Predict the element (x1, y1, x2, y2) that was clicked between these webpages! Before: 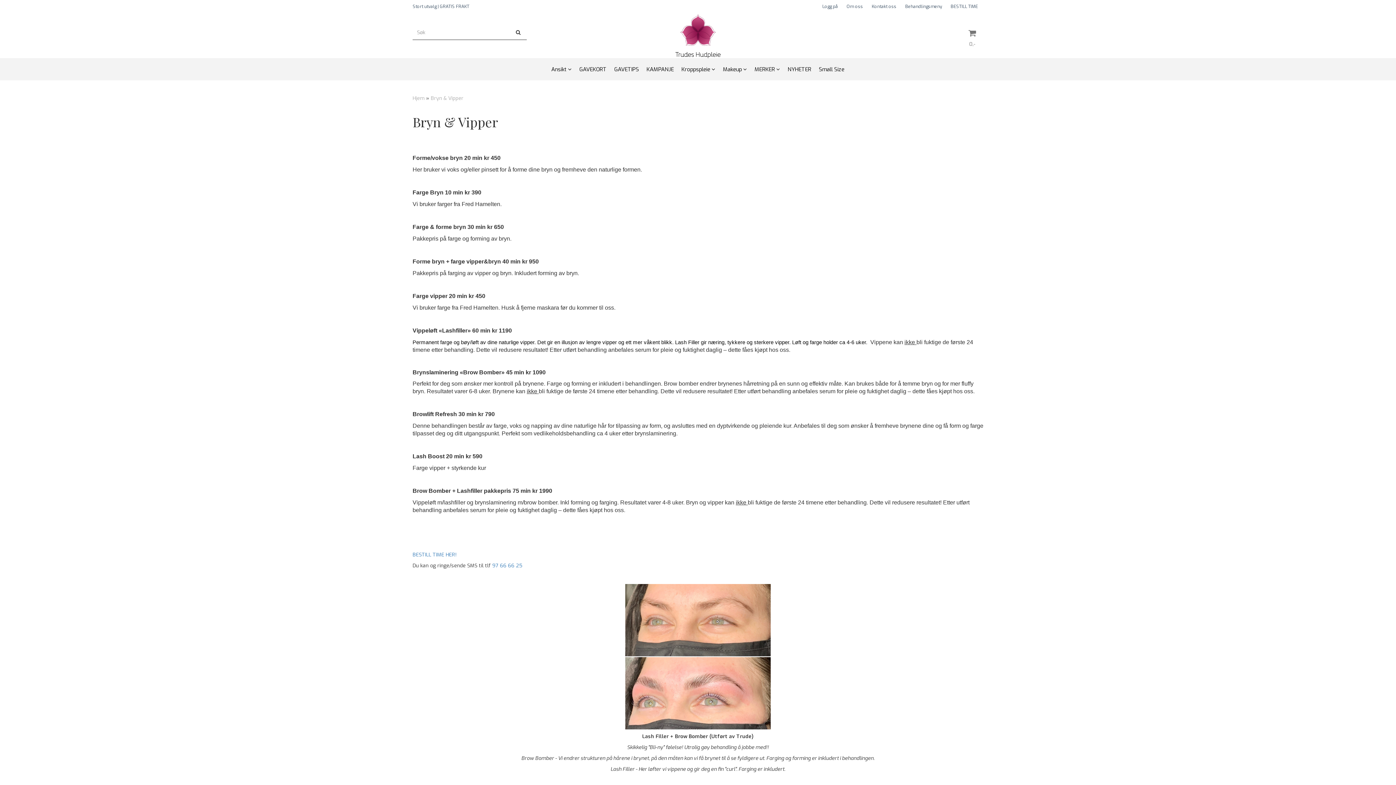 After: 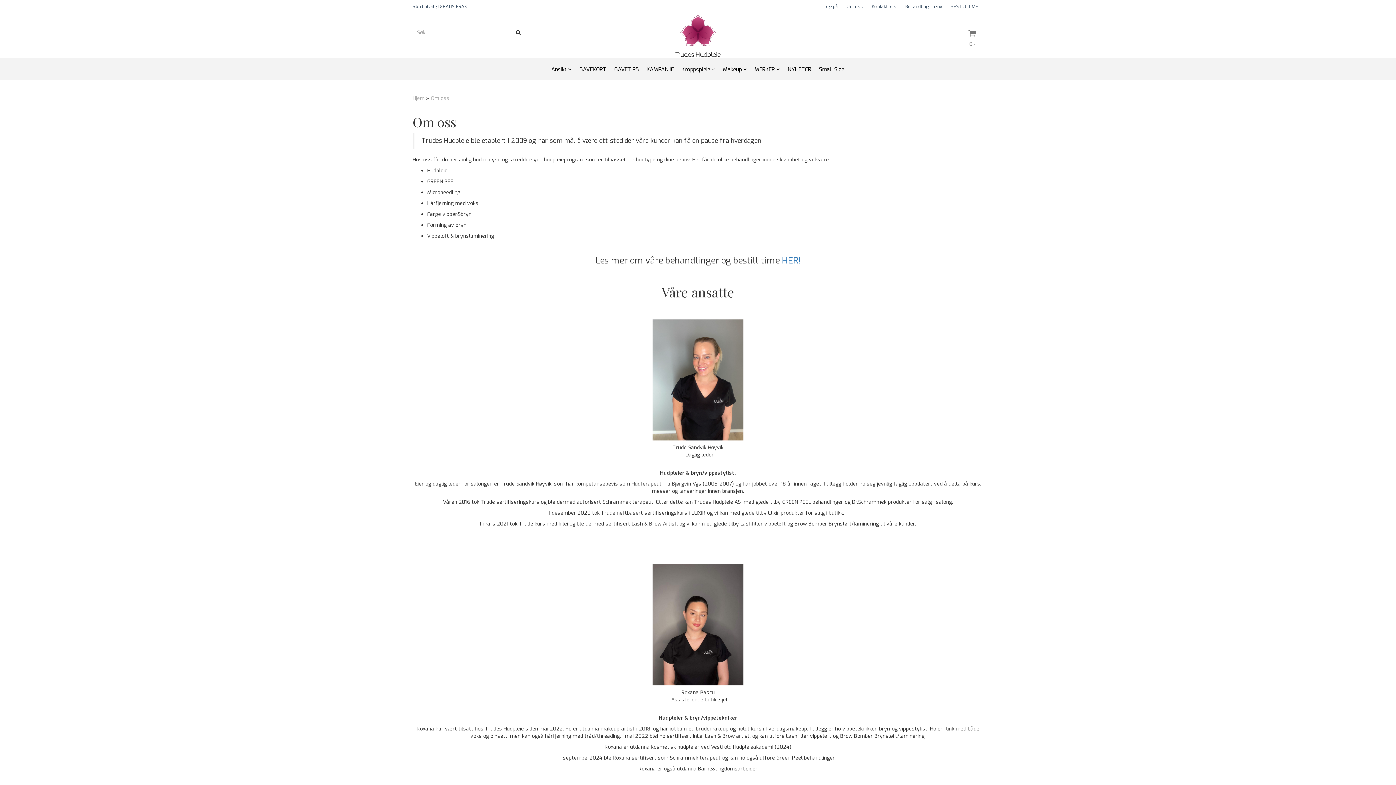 Action: label: Om oss bbox: (839, 0, 863, 13)